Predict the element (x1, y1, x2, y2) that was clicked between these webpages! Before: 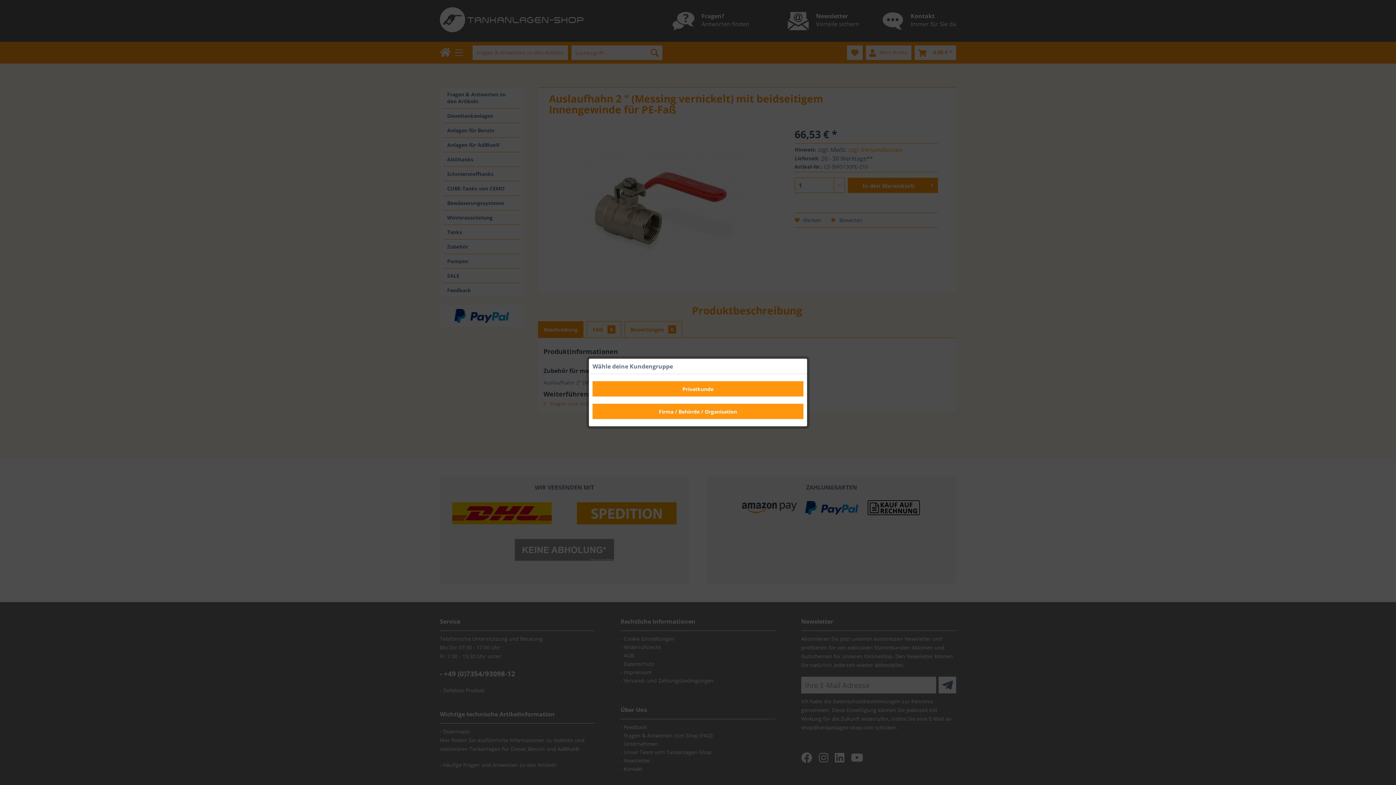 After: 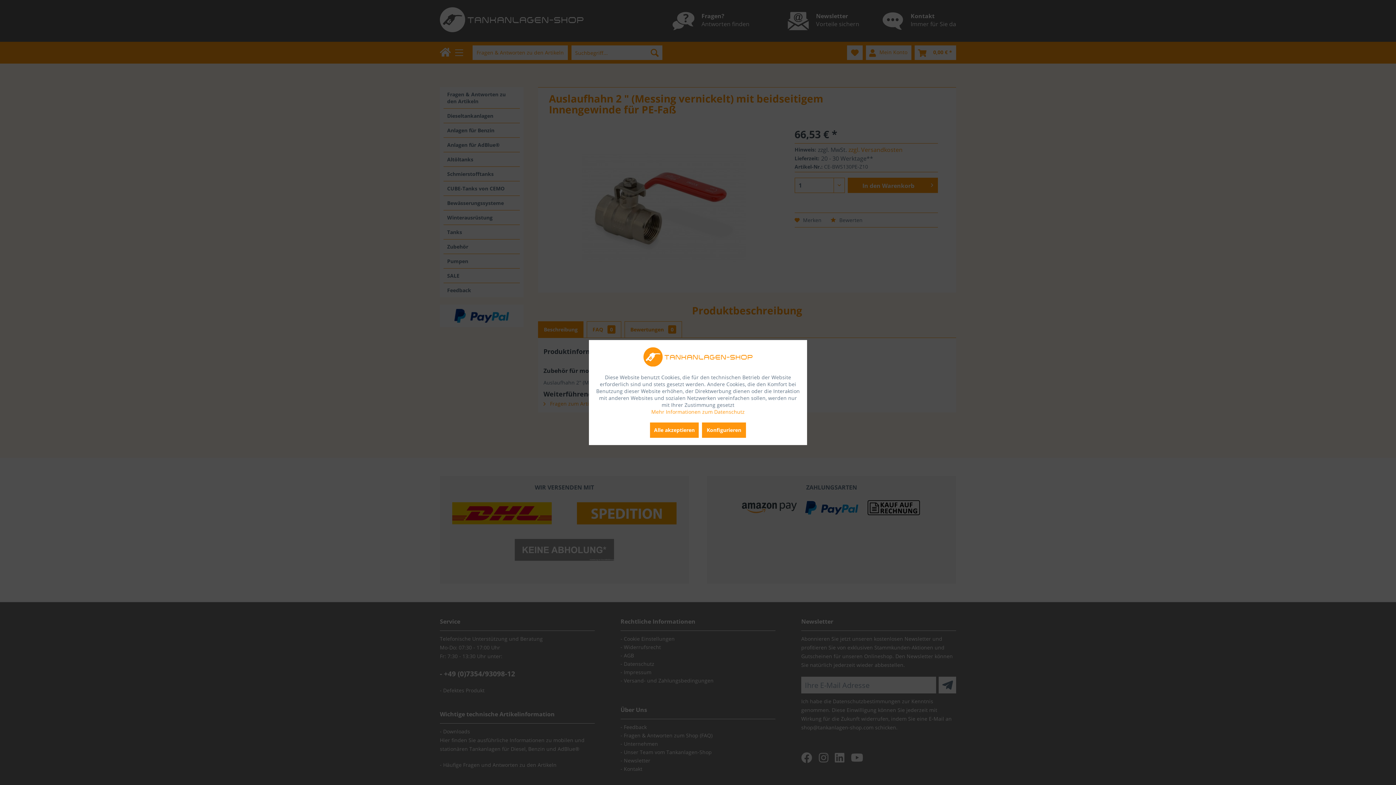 Action: label: Firma / Behörde / Organisation bbox: (592, 404, 803, 419)